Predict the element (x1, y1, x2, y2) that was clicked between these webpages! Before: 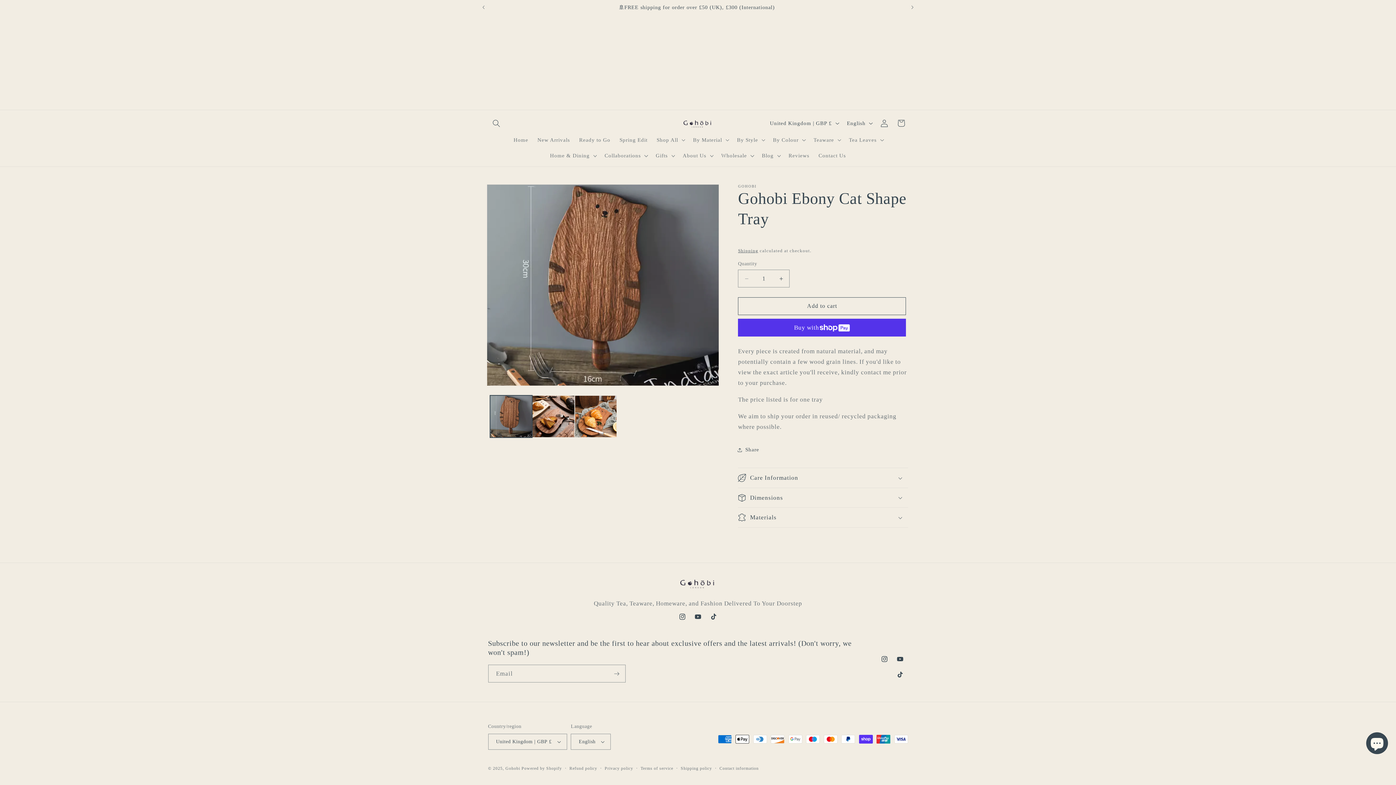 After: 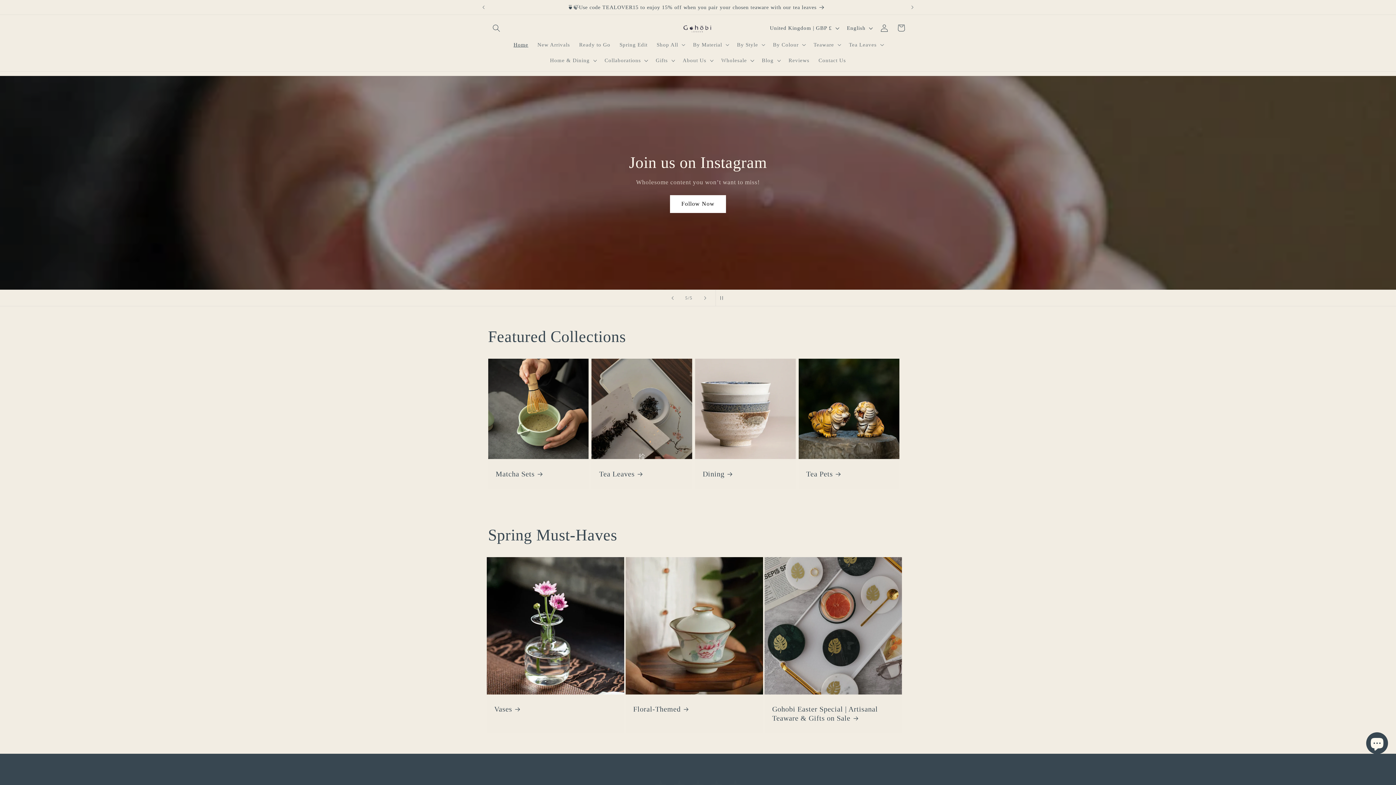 Action: bbox: (509, 132, 533, 147) label: Home